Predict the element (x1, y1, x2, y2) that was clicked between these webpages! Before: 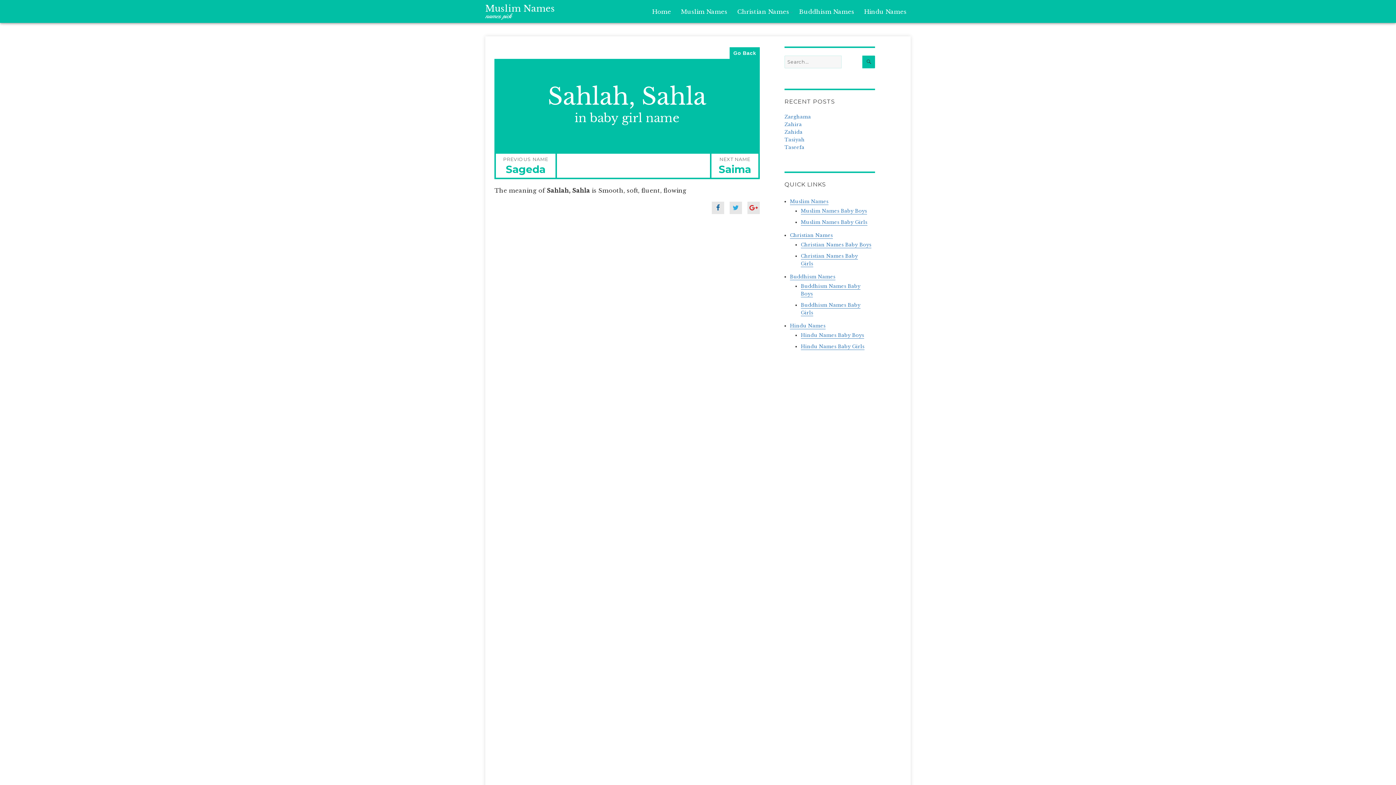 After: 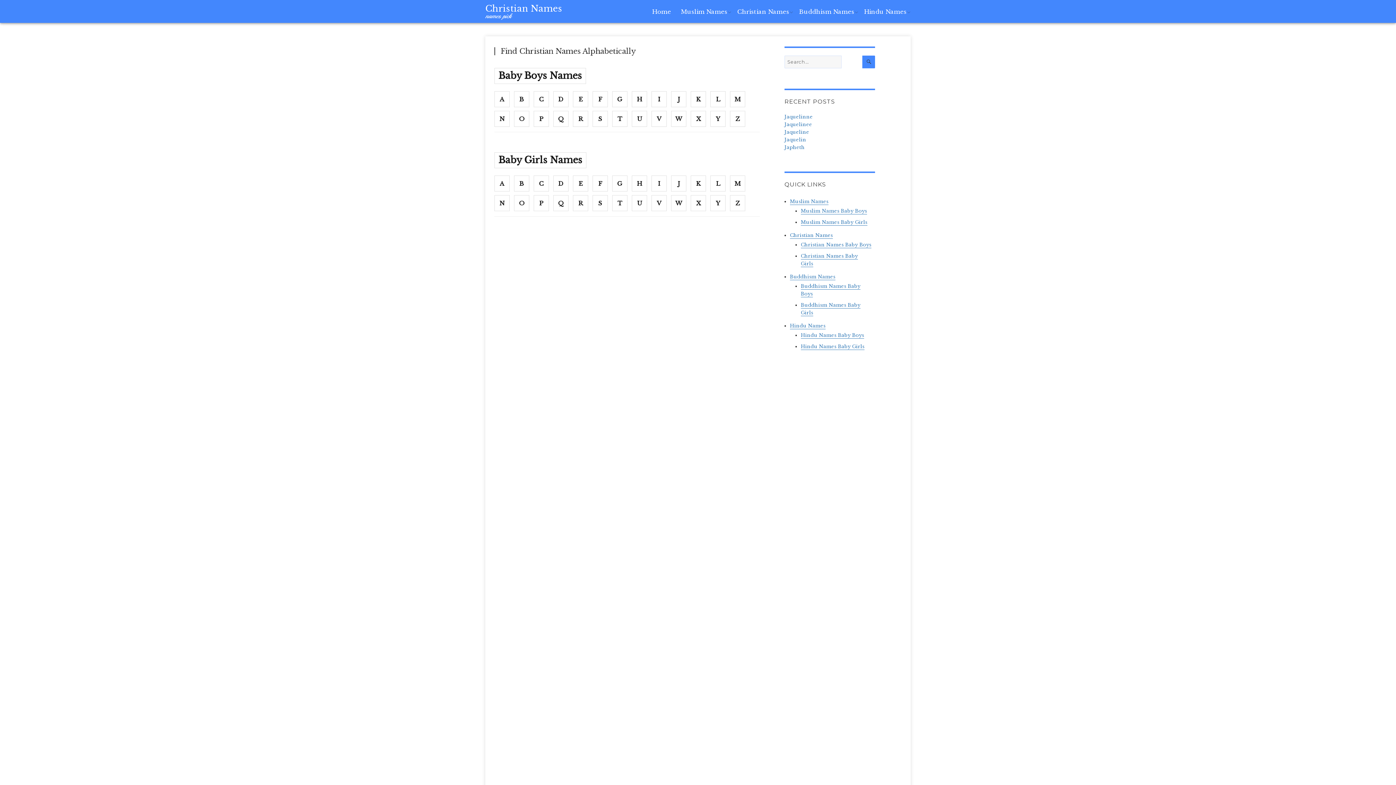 Action: label: Christian Names bbox: (733, 0, 793, 22)